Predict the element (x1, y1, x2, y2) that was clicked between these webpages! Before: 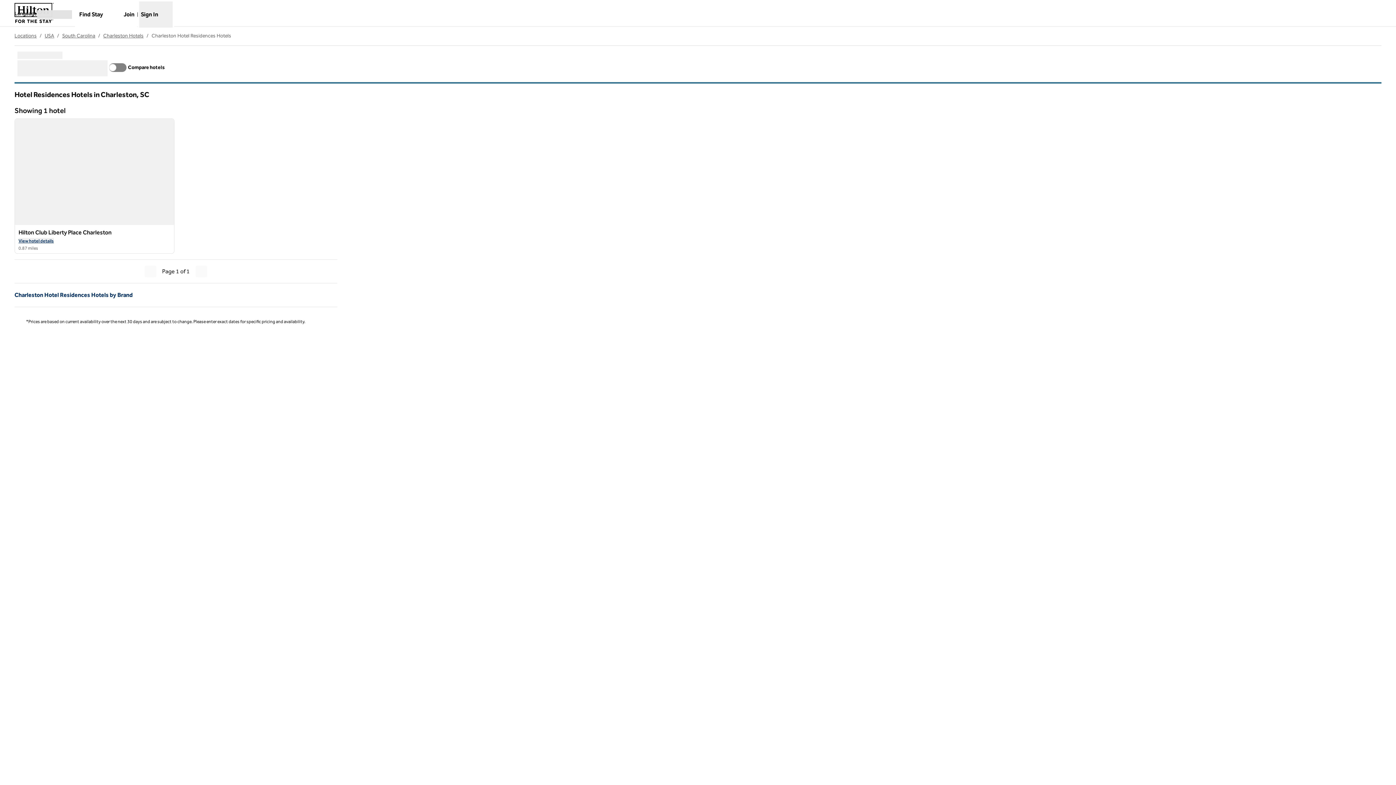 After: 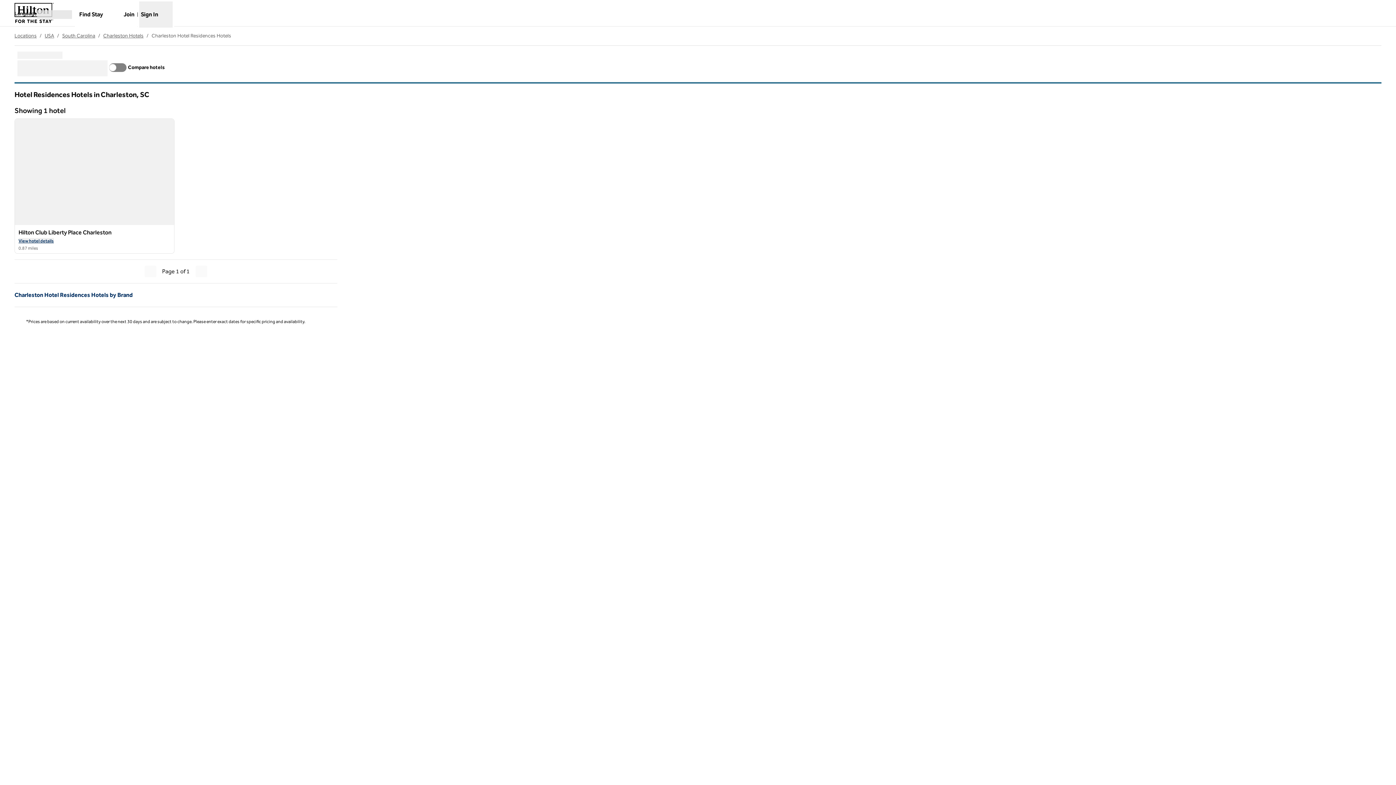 Action: label: Charleston Hotel Residences Hotels bbox: (151, 32, 231, 38)